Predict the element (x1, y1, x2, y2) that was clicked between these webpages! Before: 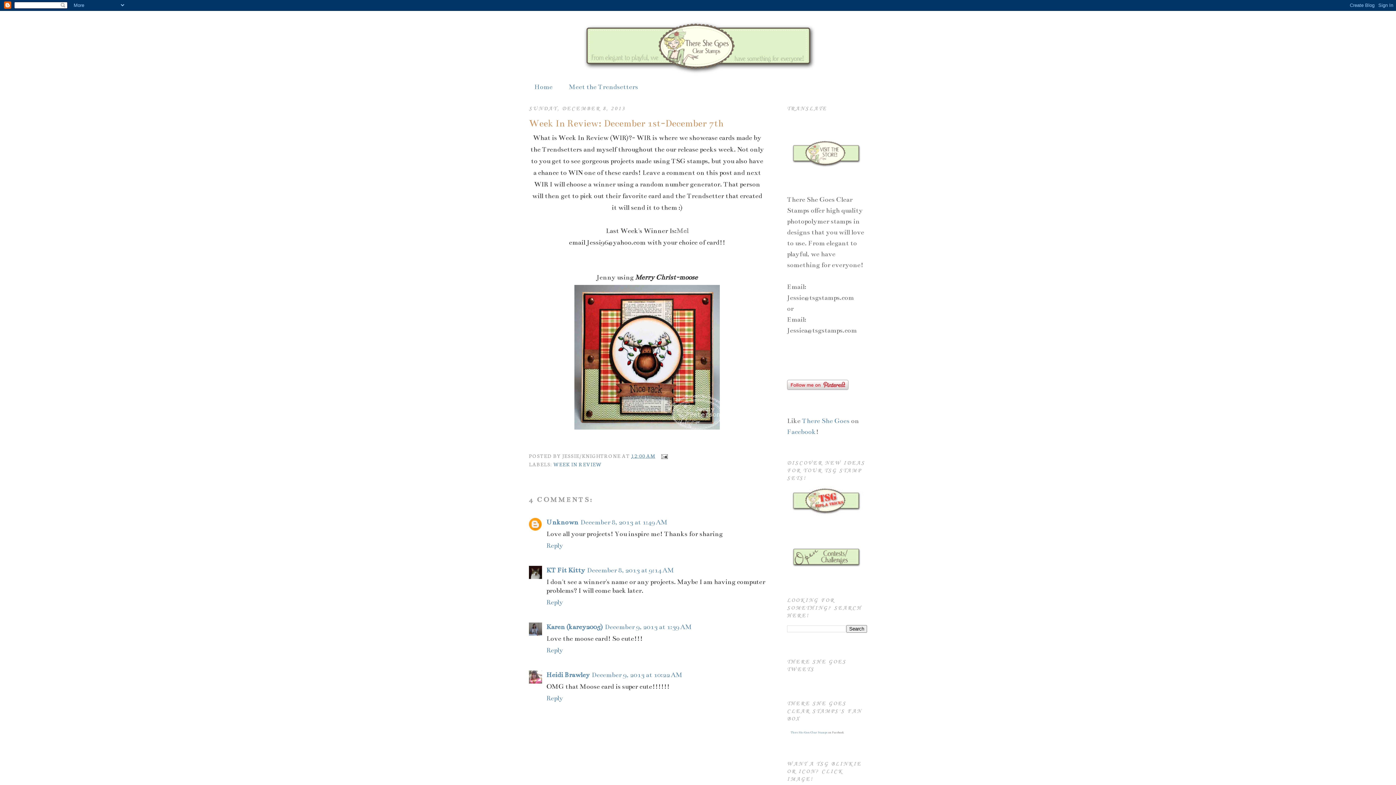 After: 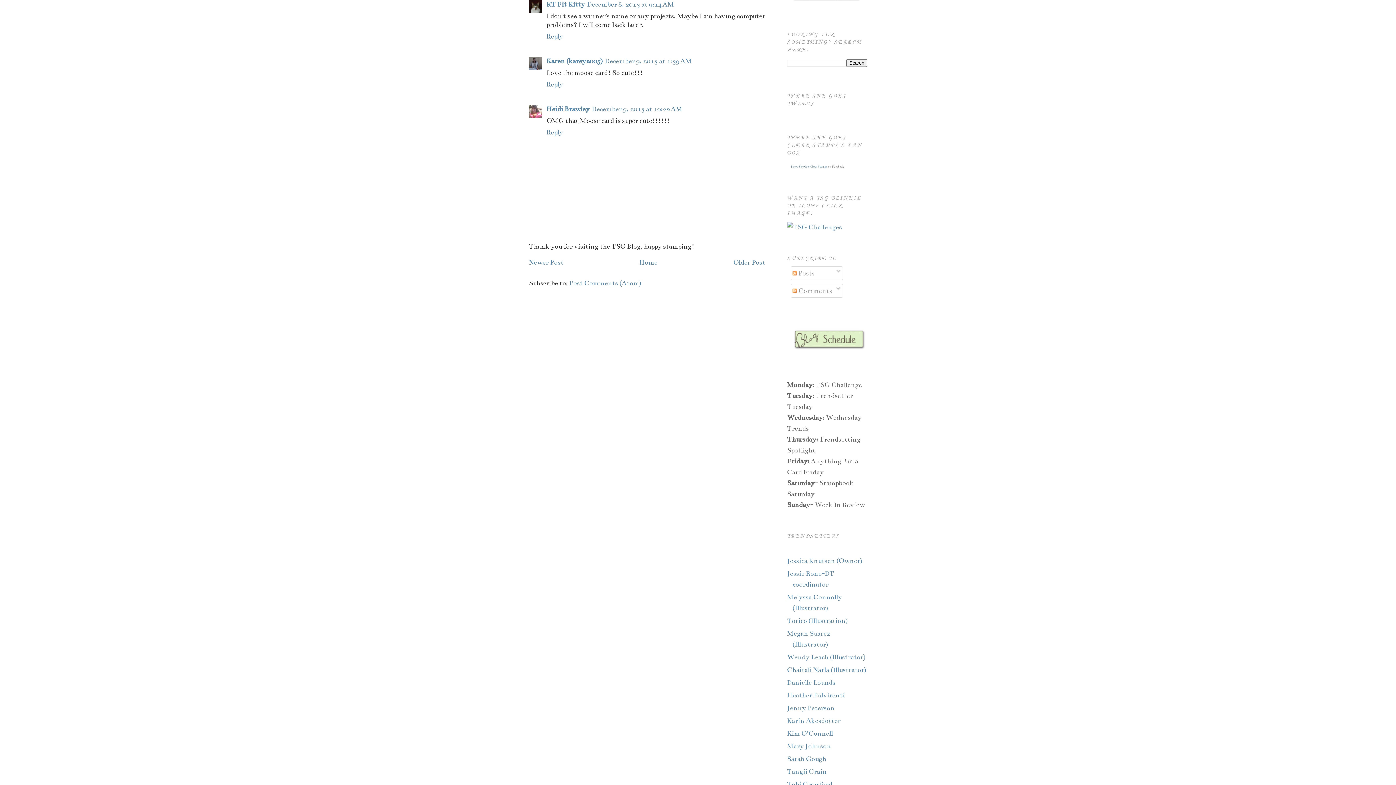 Action: bbox: (587, 566, 674, 574) label: December 8, 2013 at 9:14 AM